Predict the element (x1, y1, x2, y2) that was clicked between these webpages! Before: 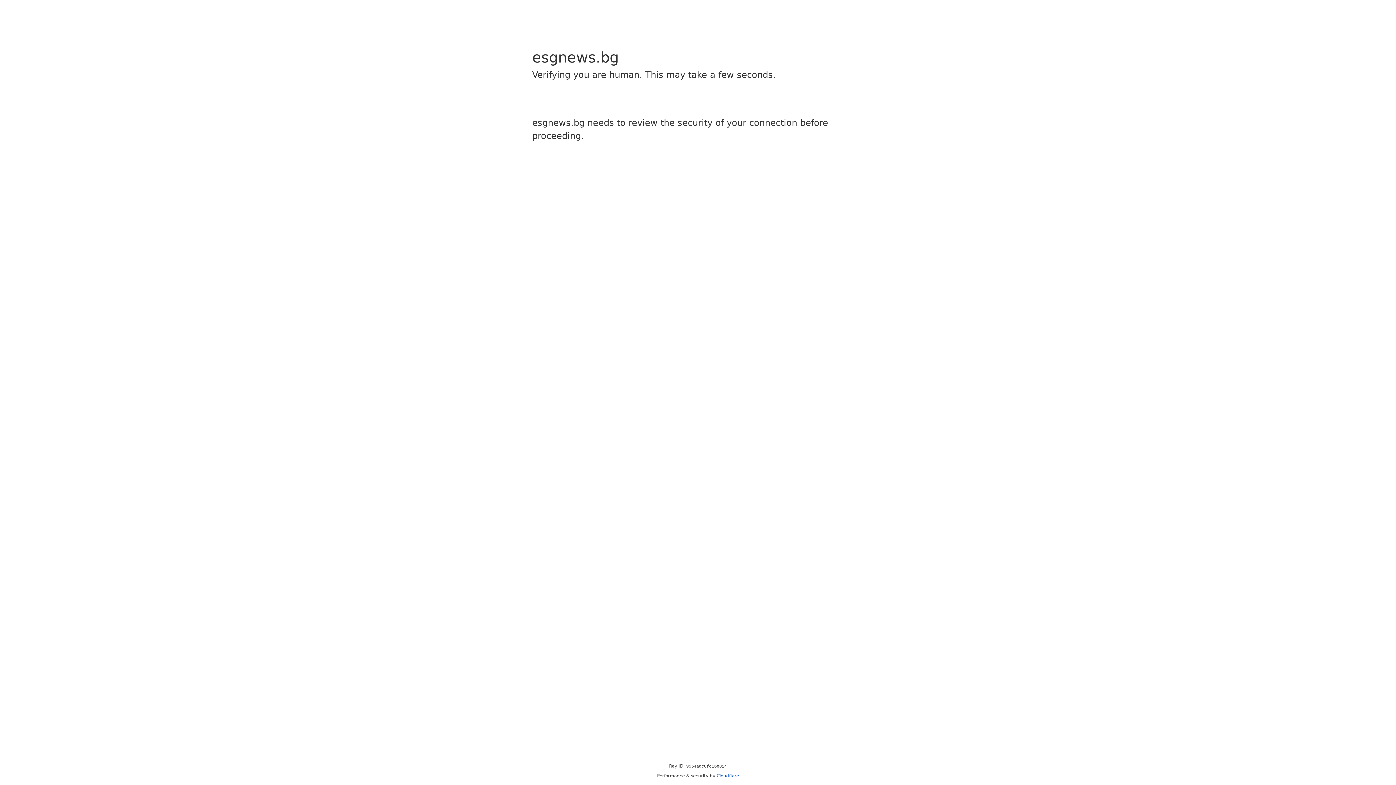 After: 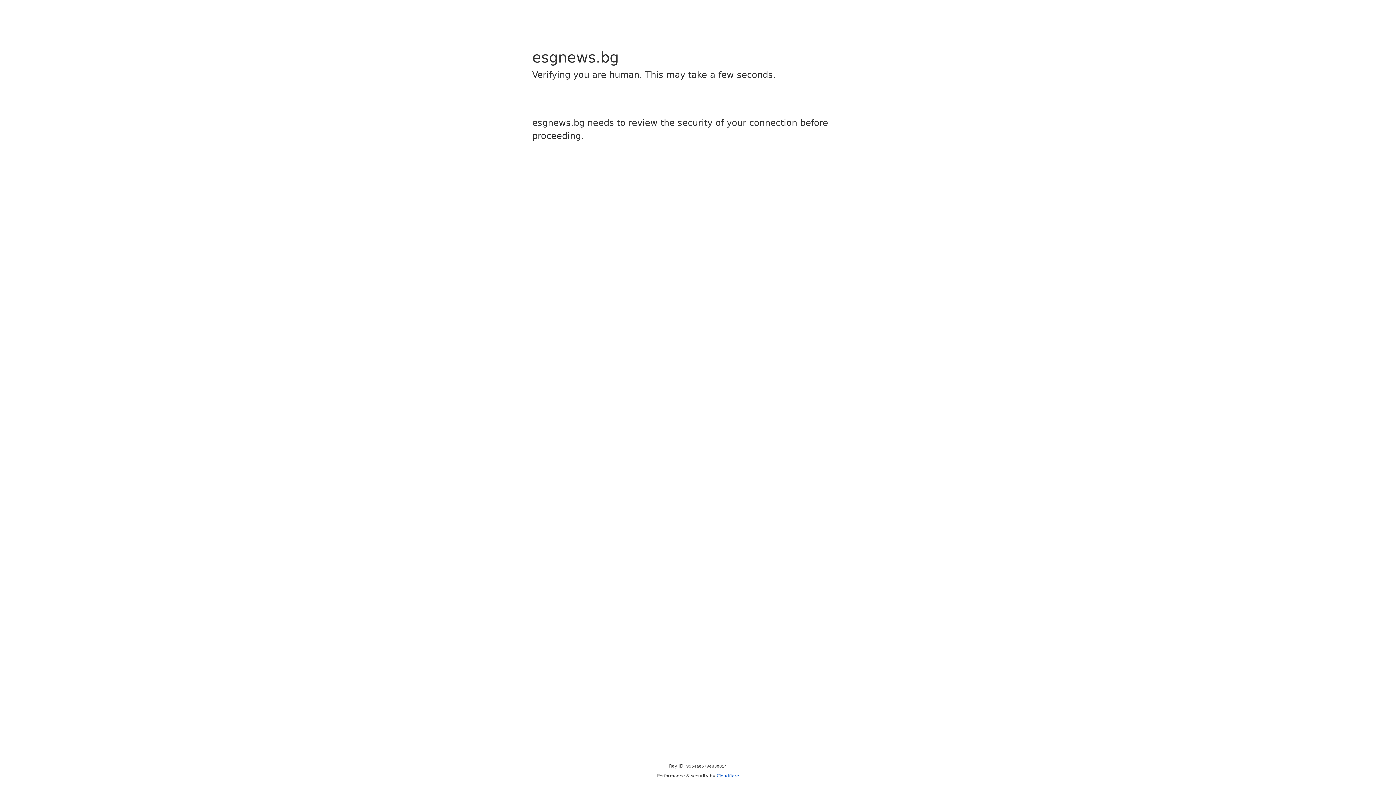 Action: bbox: (716, 773, 739, 778) label: Cloudflare